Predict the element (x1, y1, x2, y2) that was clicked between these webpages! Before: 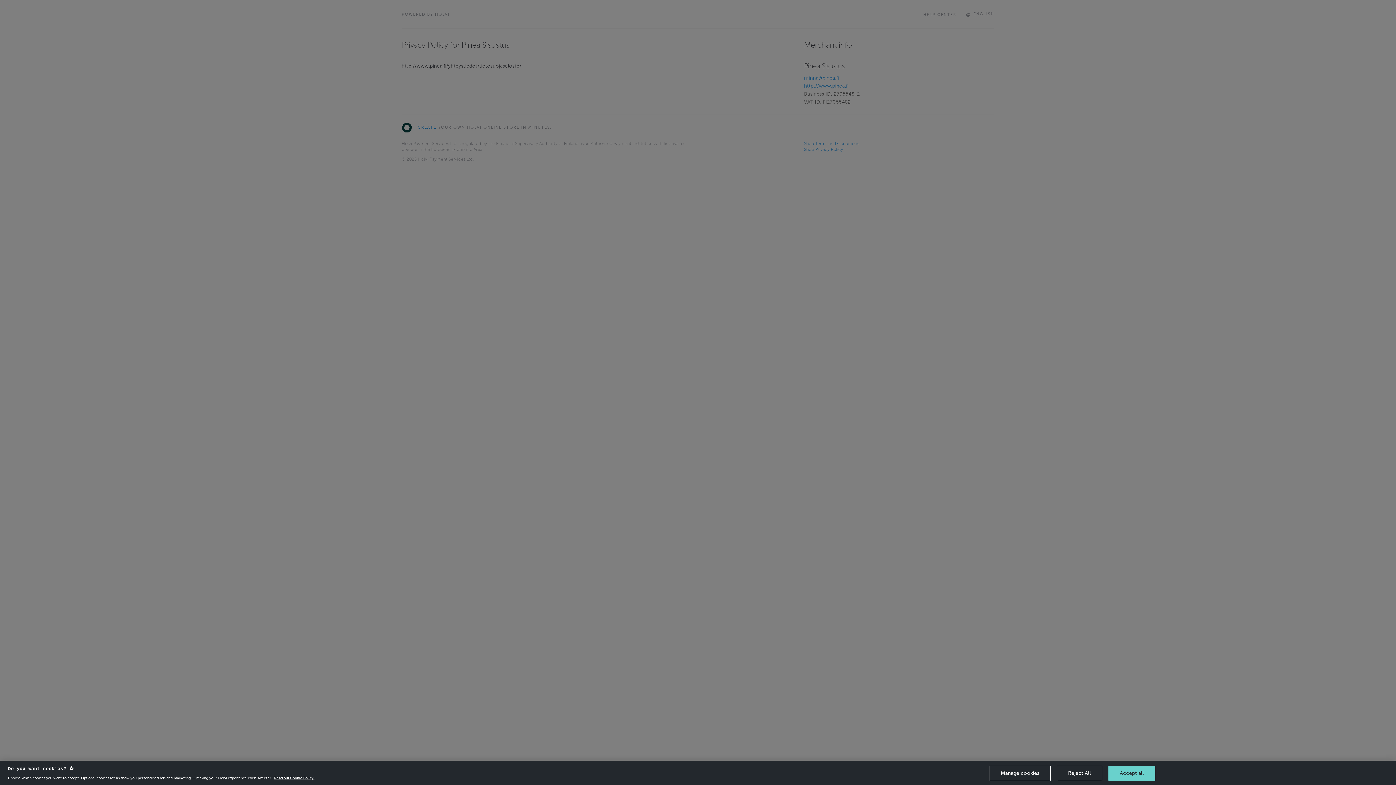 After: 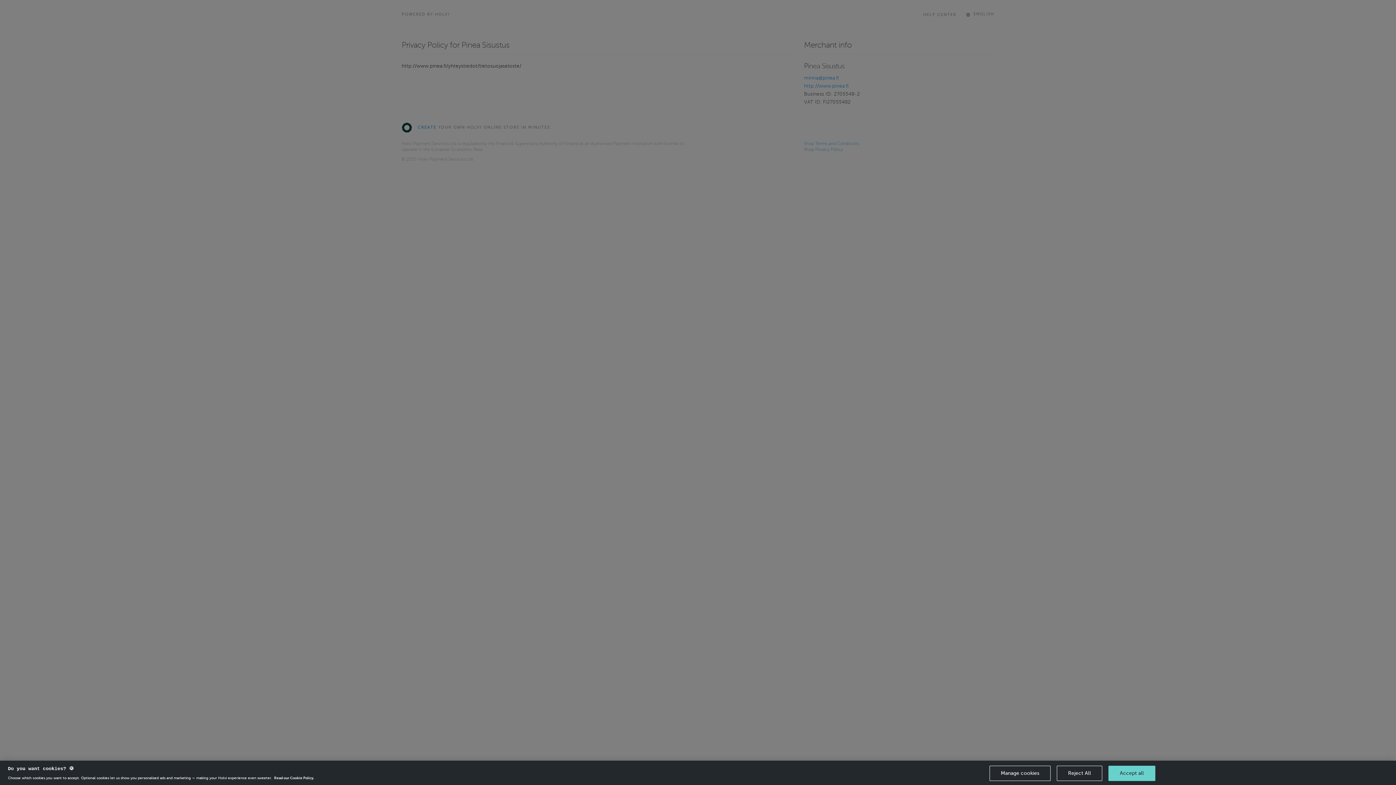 Action: label: More information about your privacy, opens in a new tab bbox: (274, 776, 314, 780)